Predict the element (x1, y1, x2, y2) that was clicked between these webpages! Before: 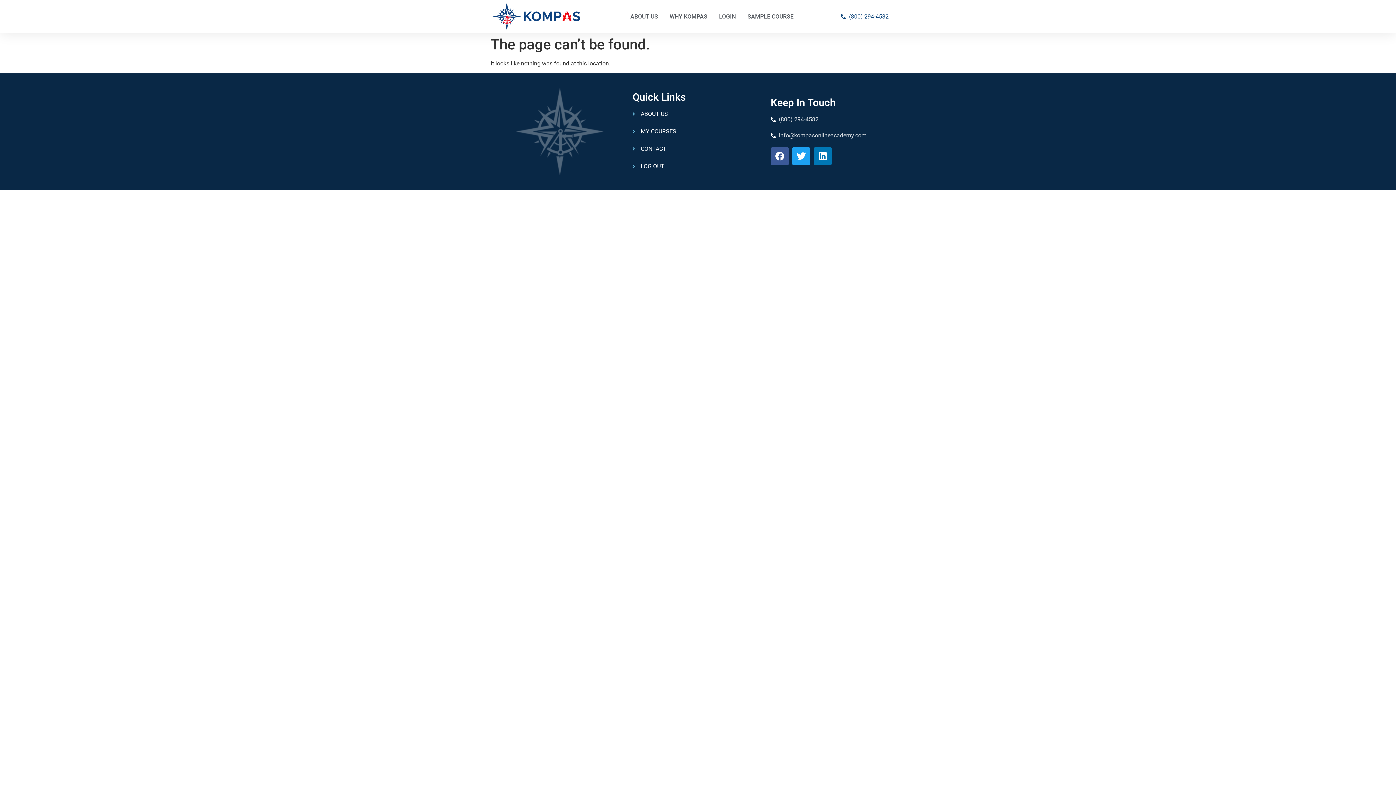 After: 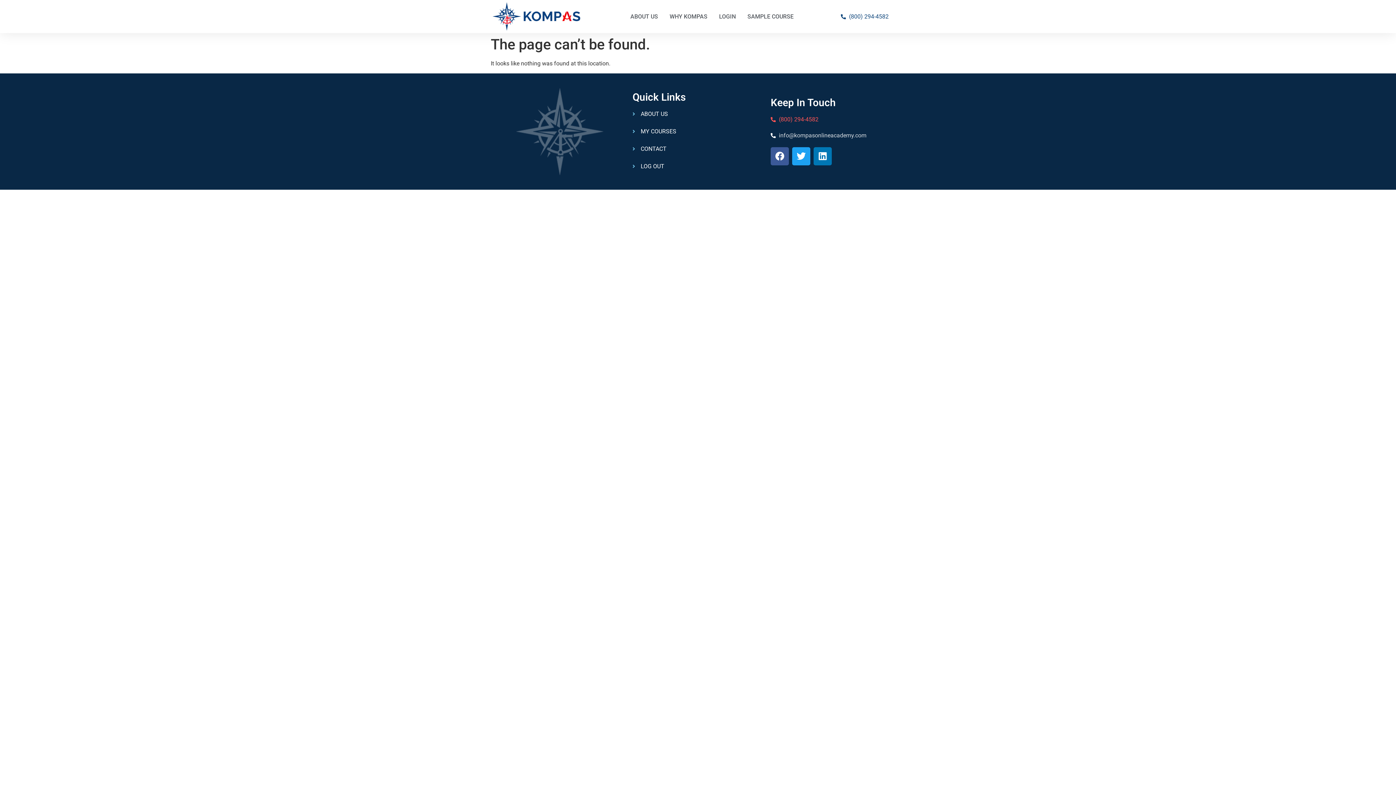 Action: bbox: (770, 115, 901, 123) label: (800) 294-4582